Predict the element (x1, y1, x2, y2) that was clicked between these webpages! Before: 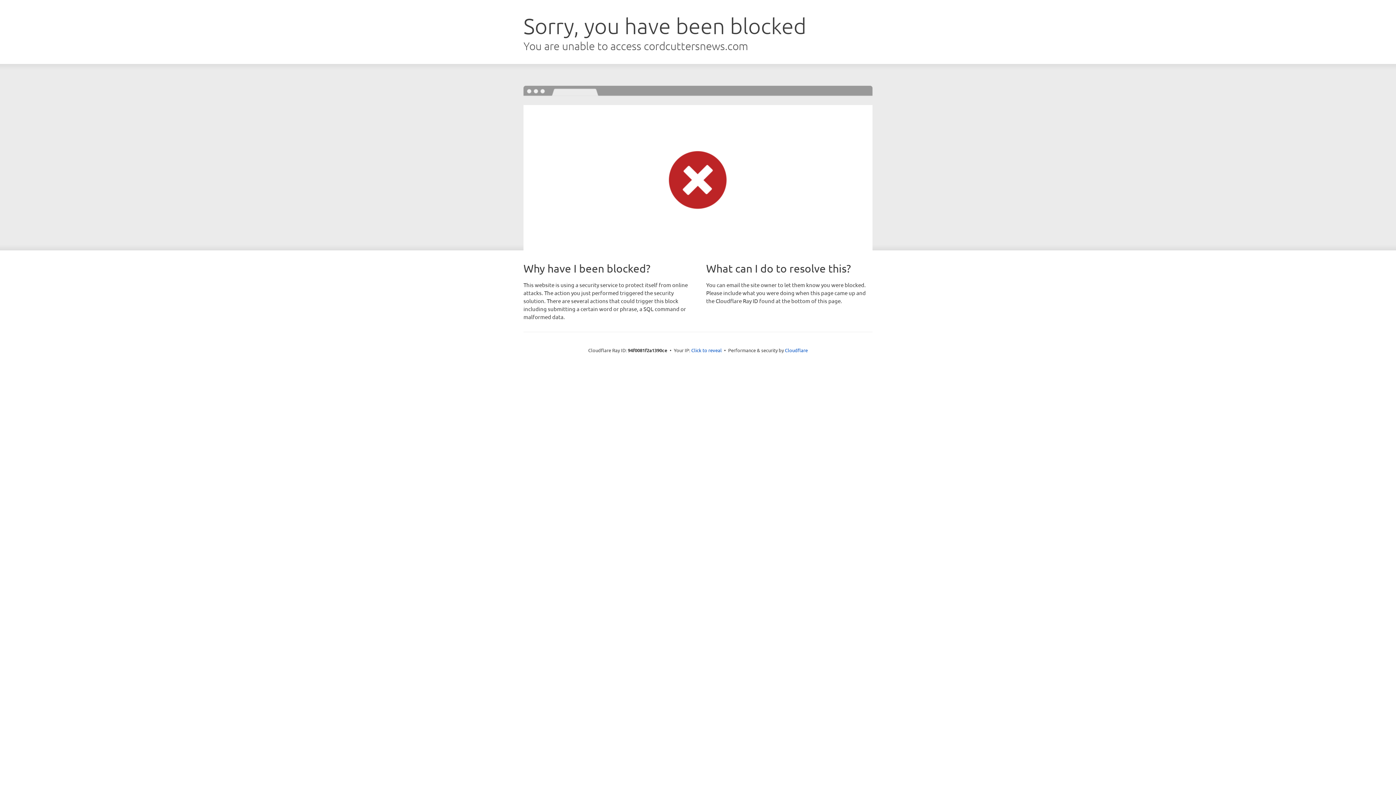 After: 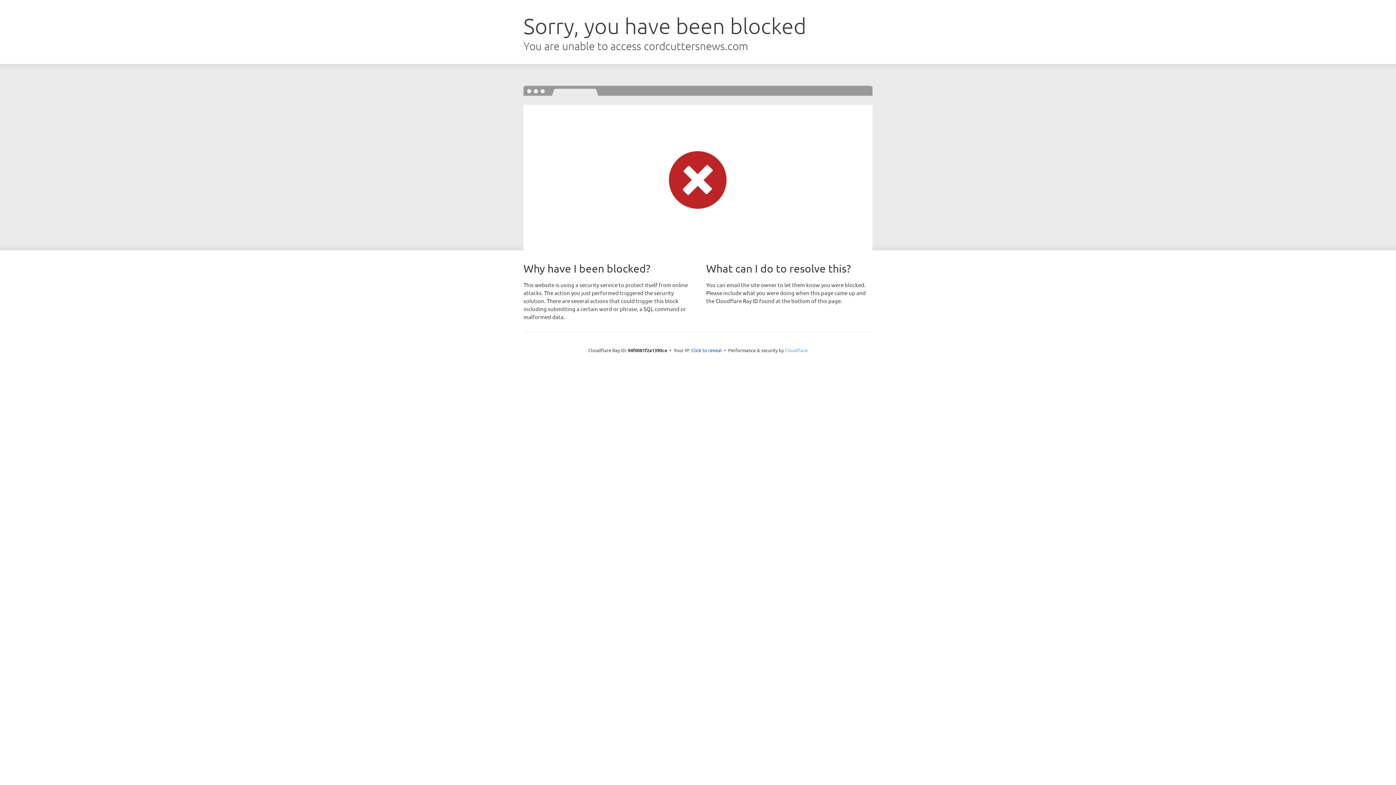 Action: label: Cloudflare bbox: (785, 347, 808, 353)